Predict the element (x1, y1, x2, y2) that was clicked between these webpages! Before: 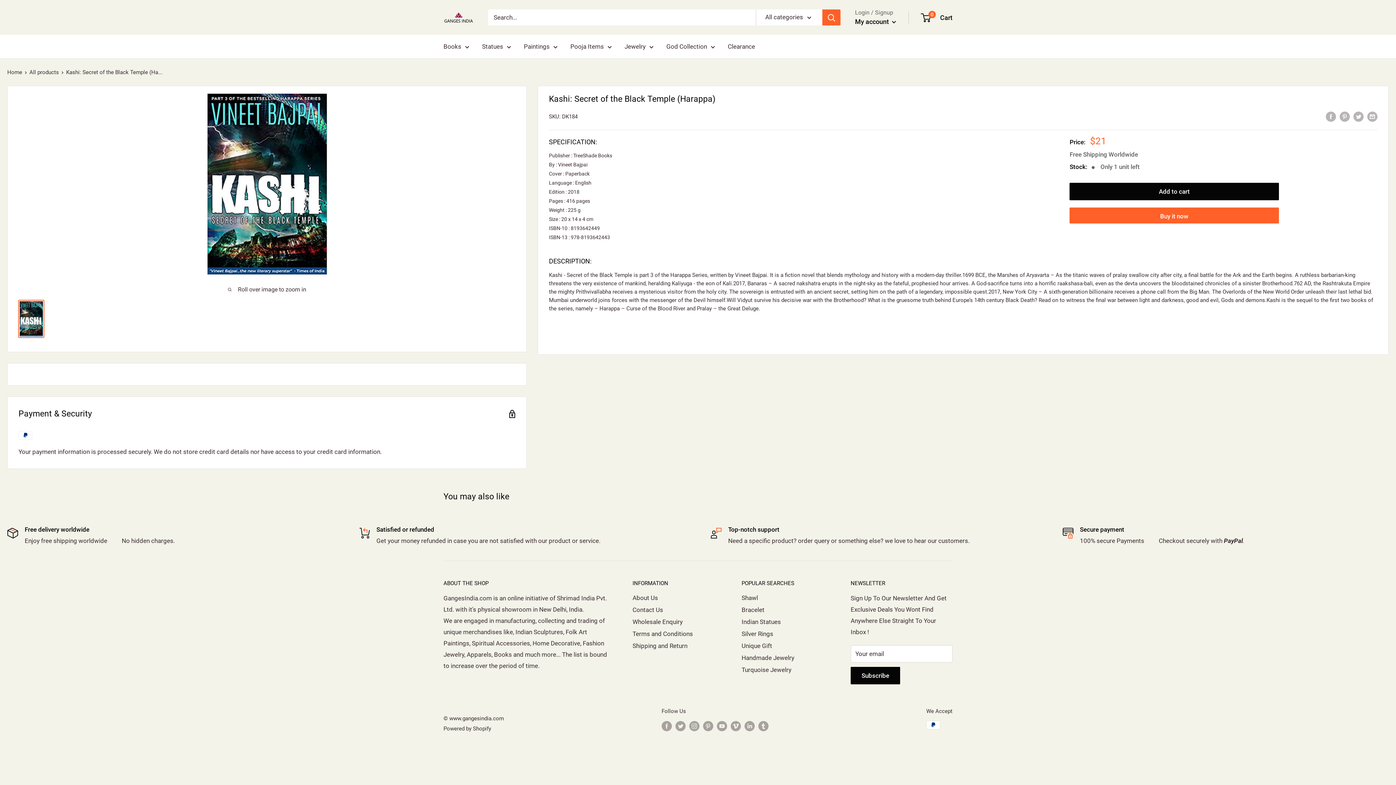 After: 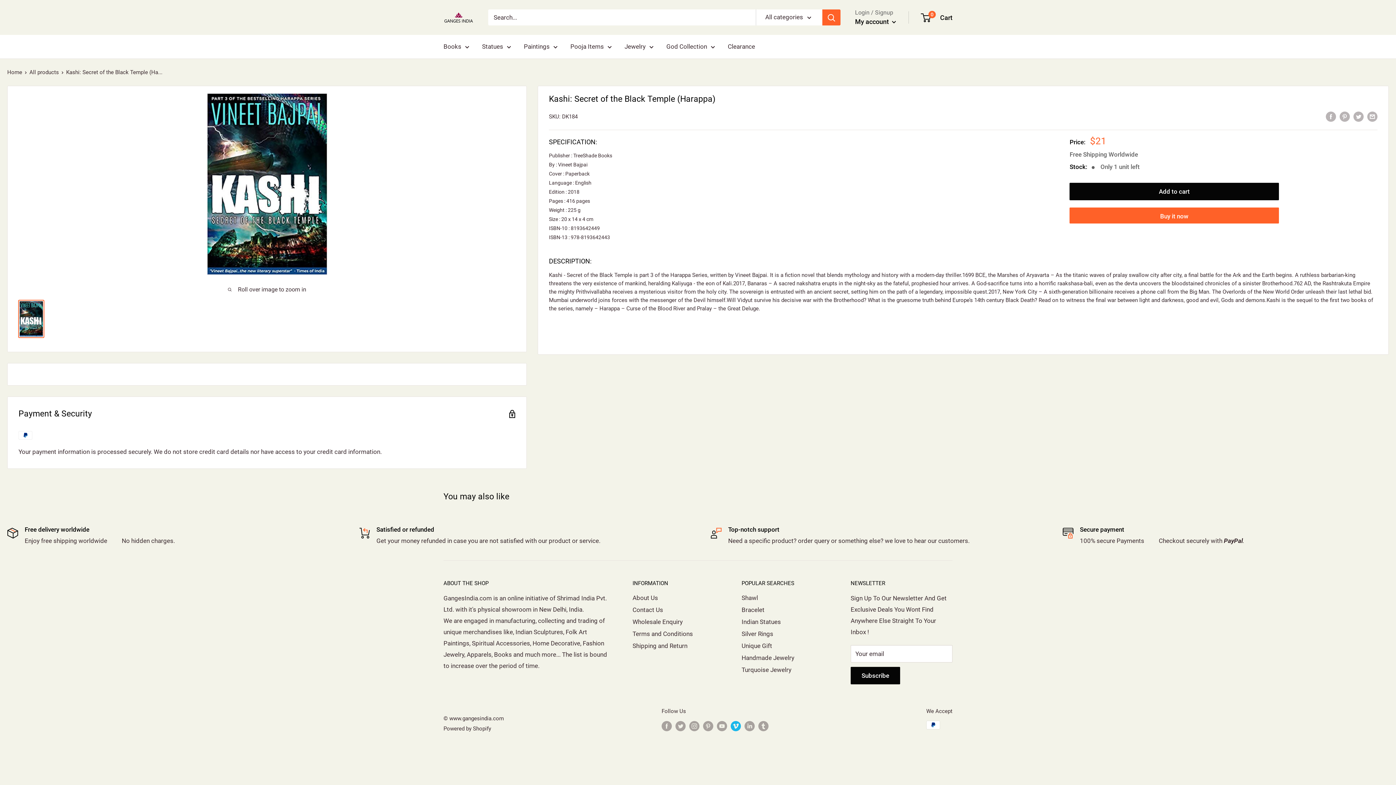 Action: bbox: (730, 720, 741, 731) label: Follow us on Vimeo